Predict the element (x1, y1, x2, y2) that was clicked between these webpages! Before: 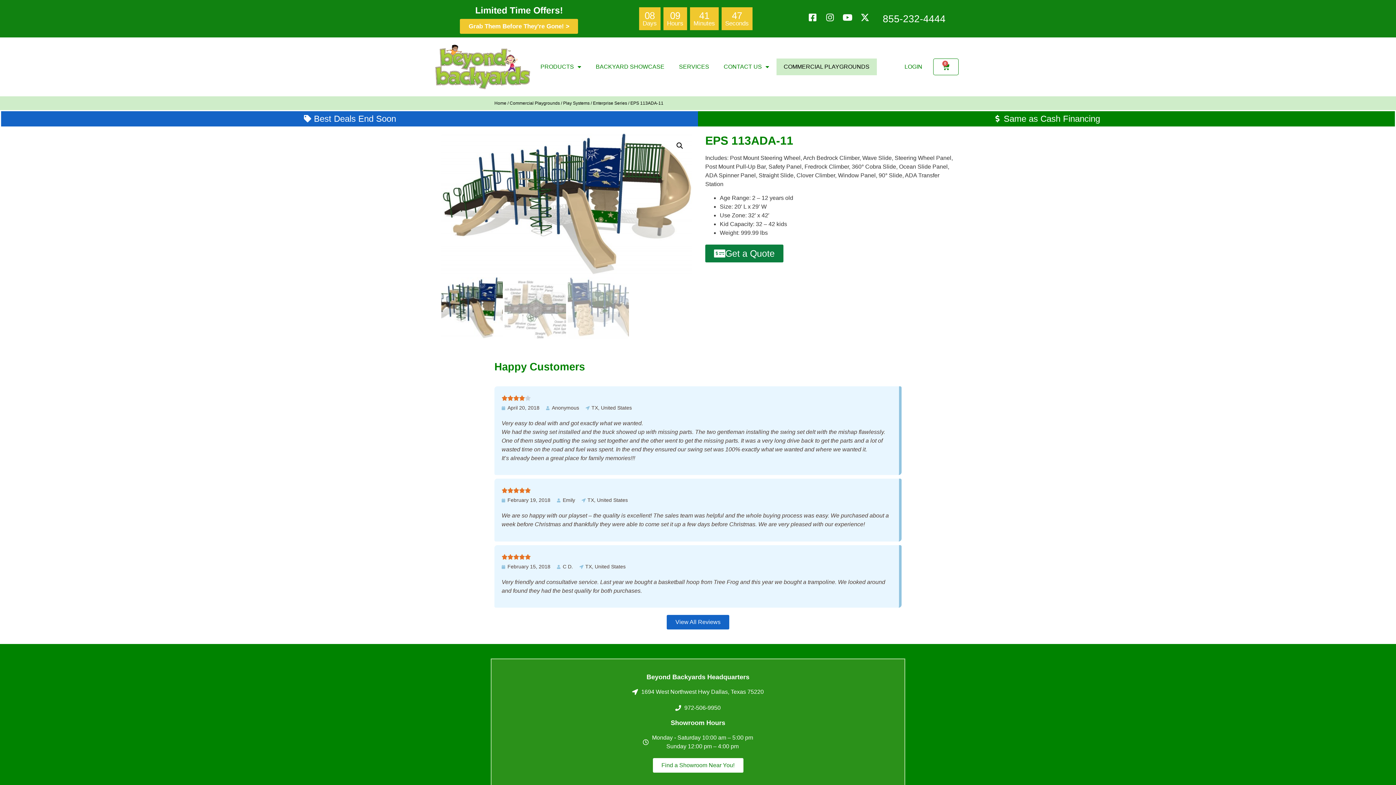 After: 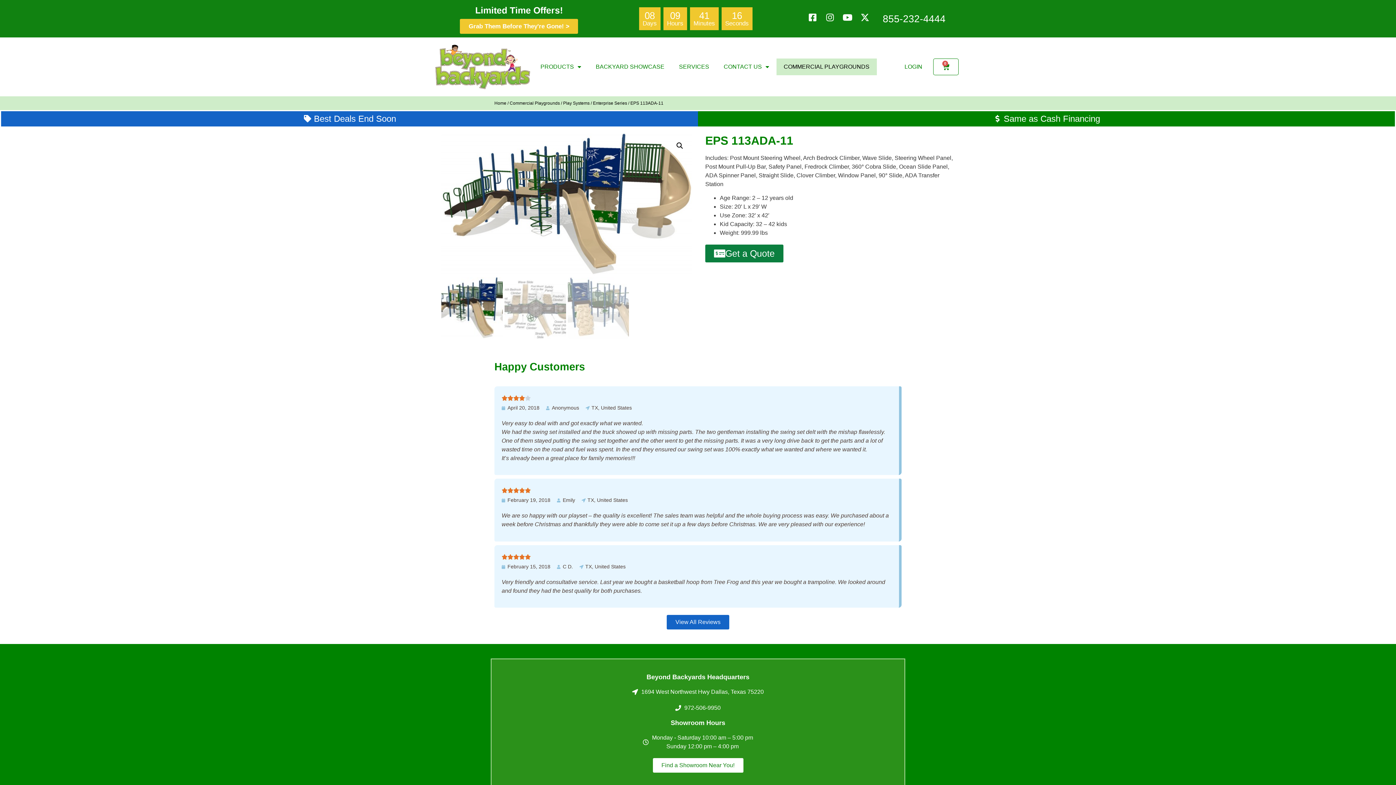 Action: bbox: (699, 112, 1394, 125) label: Same as Cash Financing